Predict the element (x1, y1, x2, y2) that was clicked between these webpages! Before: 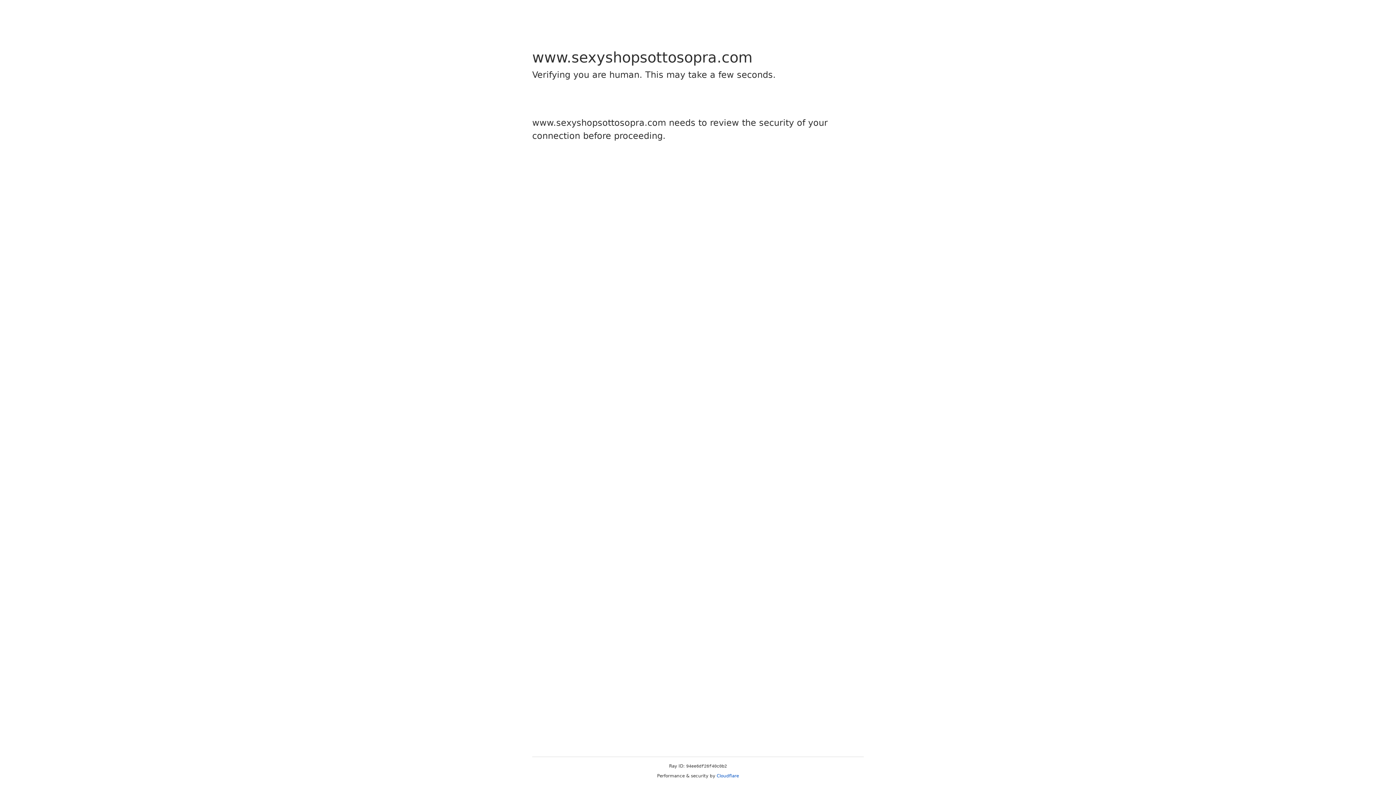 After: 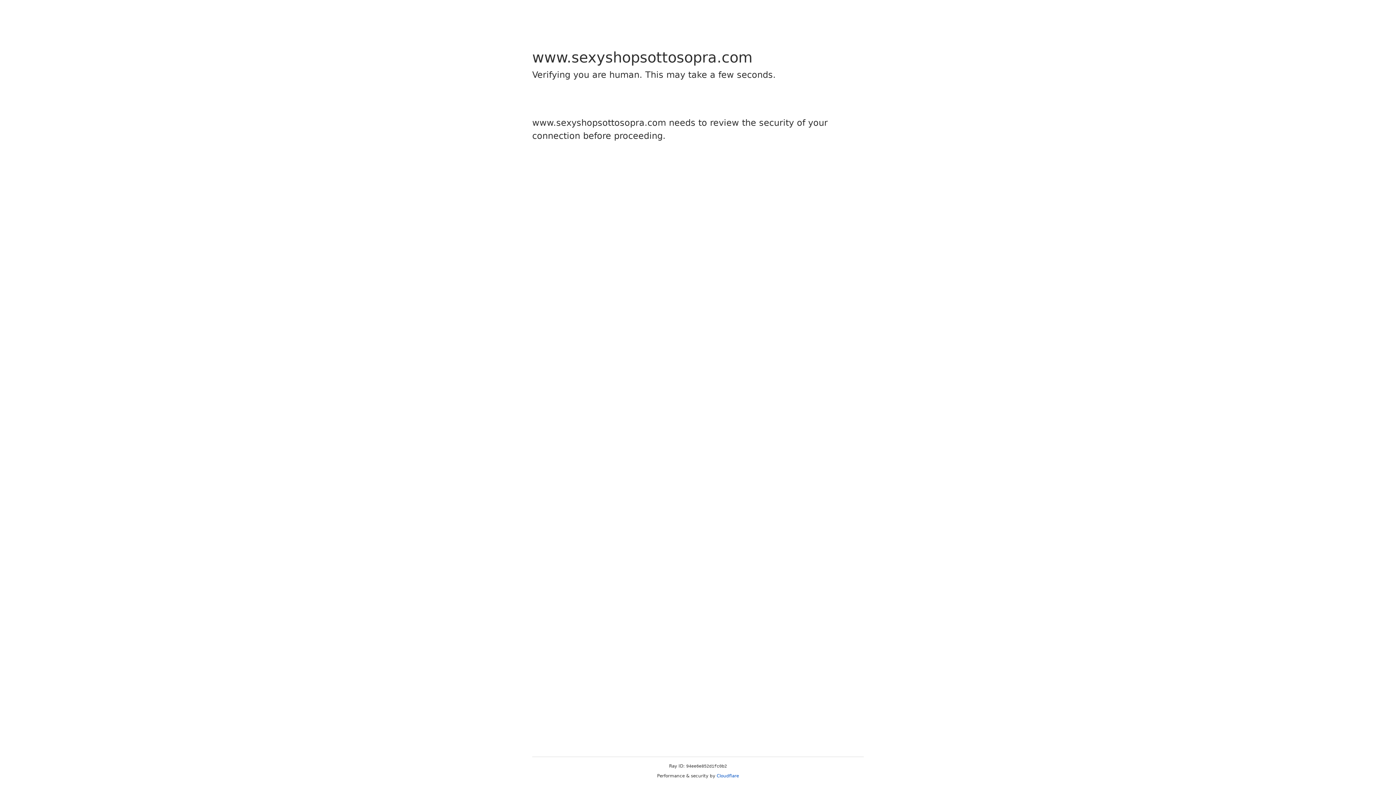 Action: label: Cloudflare bbox: (716, 773, 739, 778)